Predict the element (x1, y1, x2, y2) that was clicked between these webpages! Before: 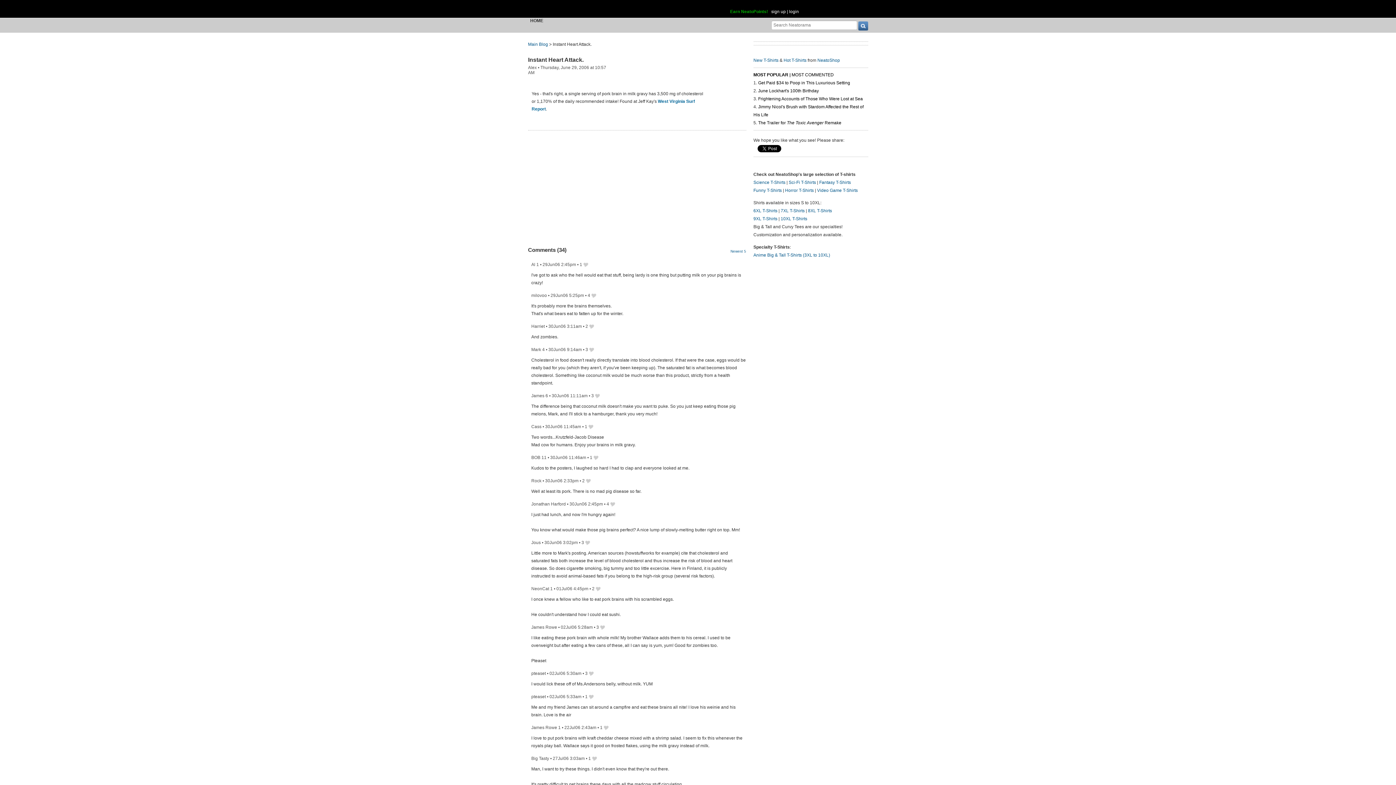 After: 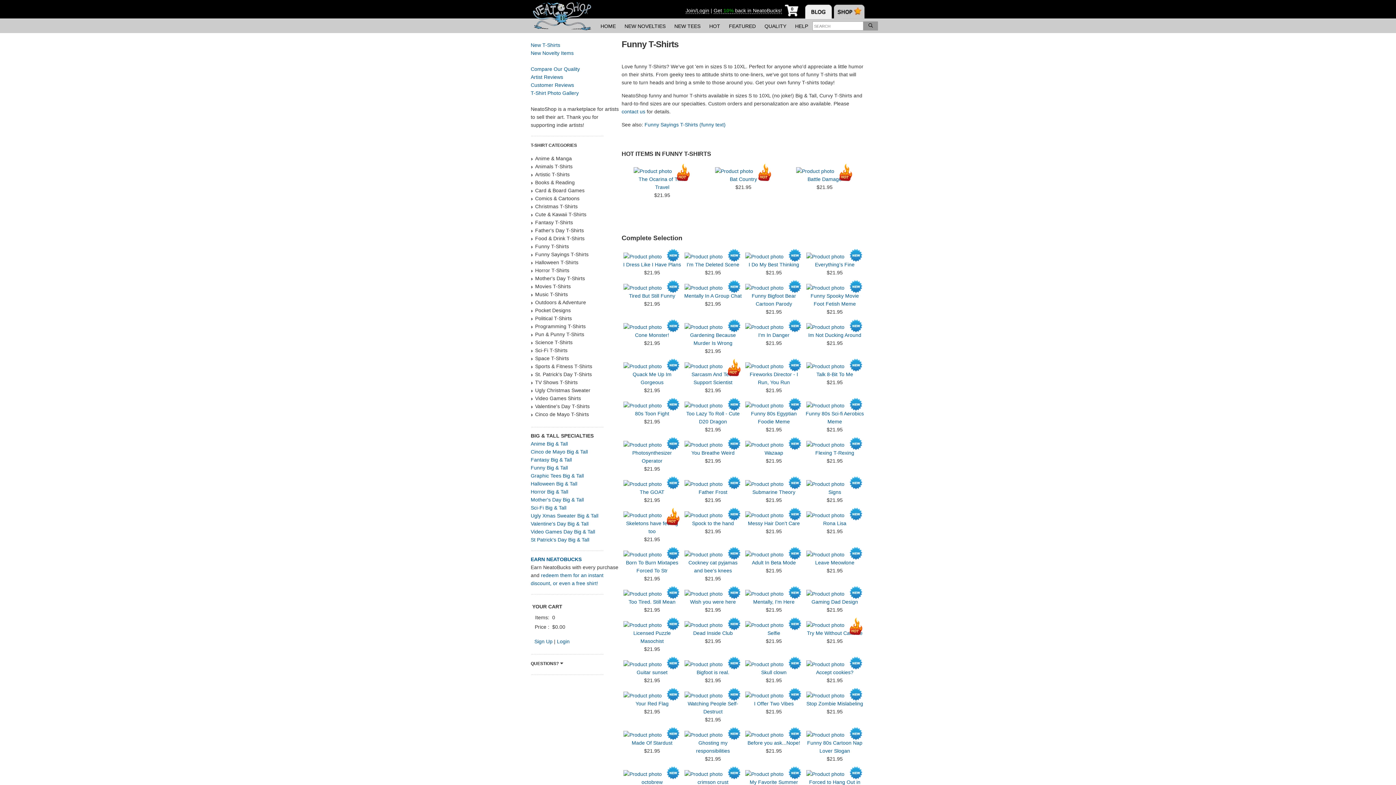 Action: label: Funny T-Shirts bbox: (753, 187, 782, 193)